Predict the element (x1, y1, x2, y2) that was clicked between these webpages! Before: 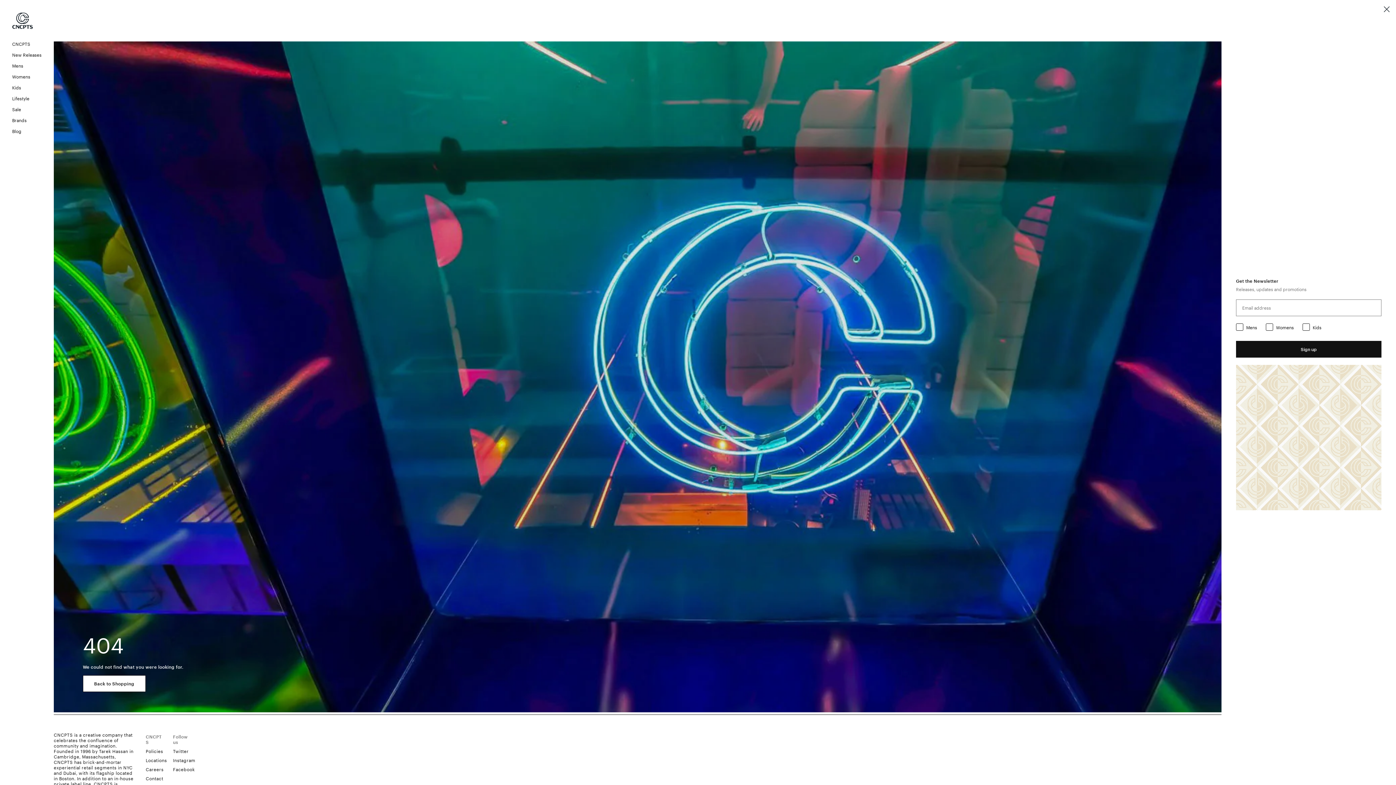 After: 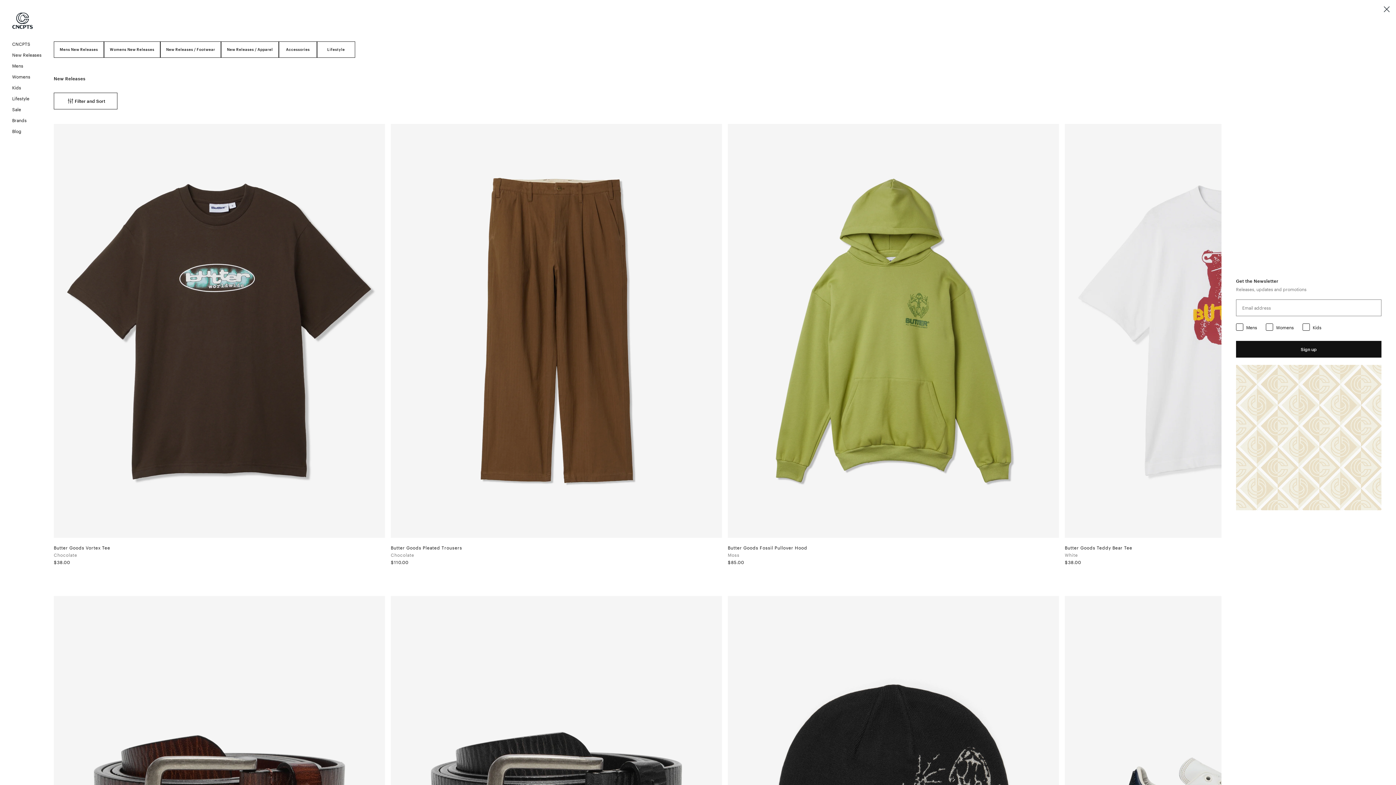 Action: bbox: (0, 49, 53, 60) label: New Releases